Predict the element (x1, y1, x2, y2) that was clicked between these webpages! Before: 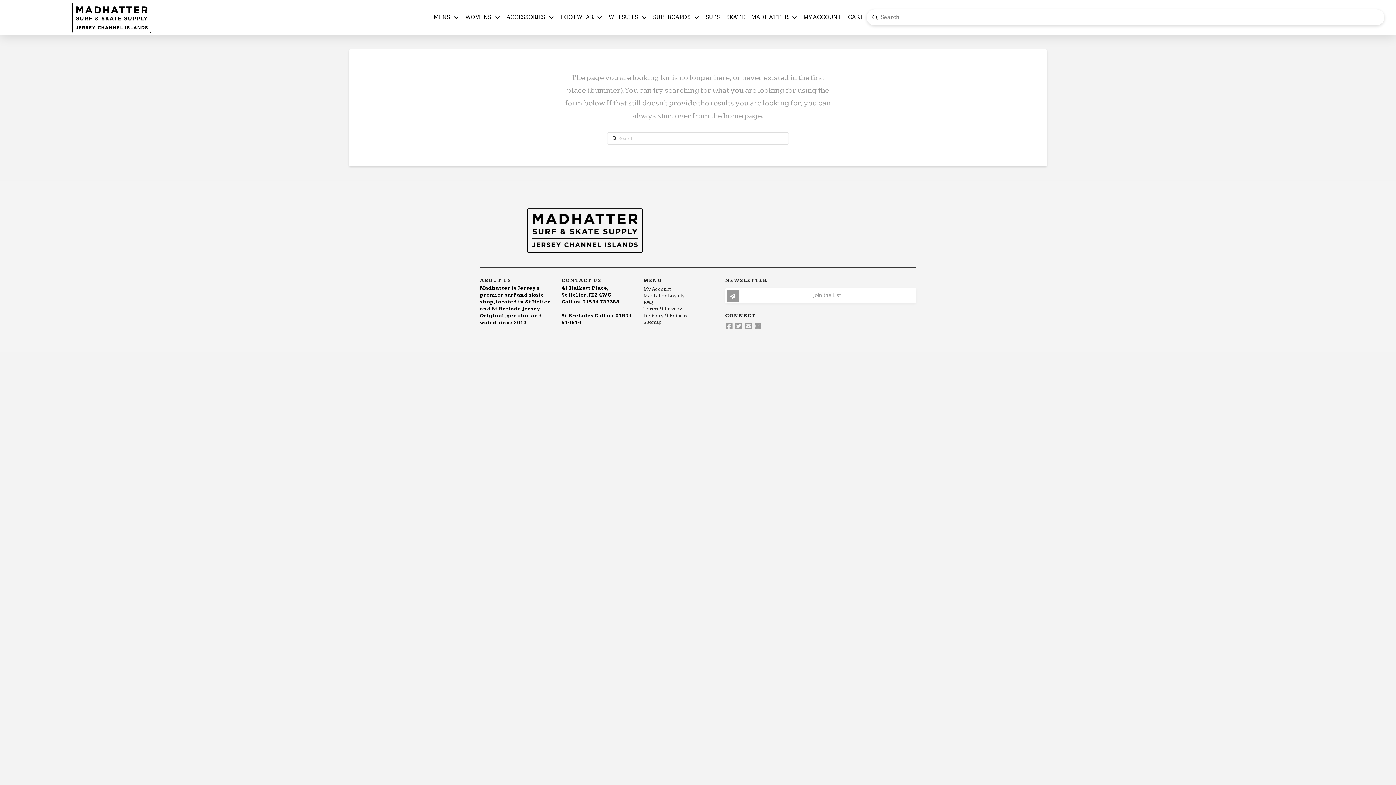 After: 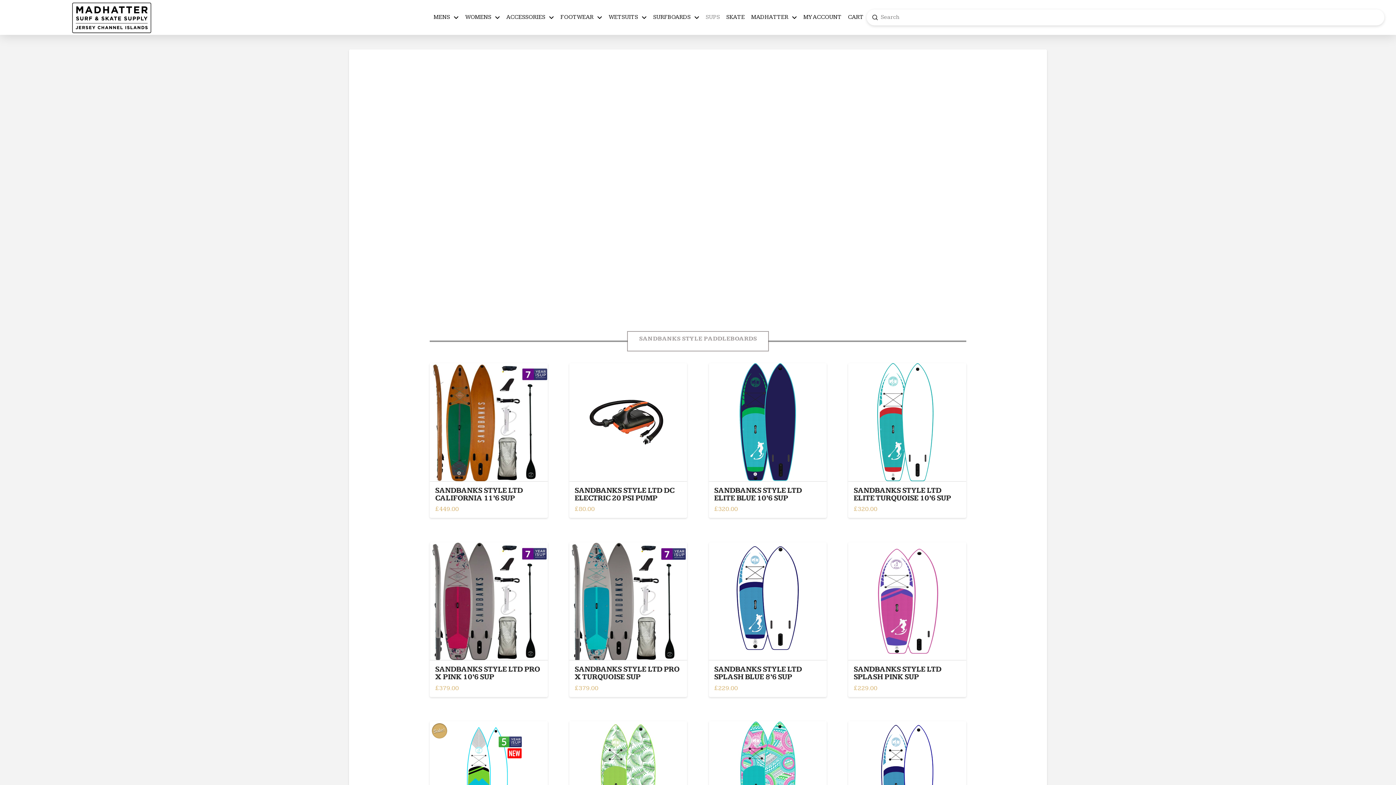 Action: label: SUPS bbox: (702, 11, 723, 23)